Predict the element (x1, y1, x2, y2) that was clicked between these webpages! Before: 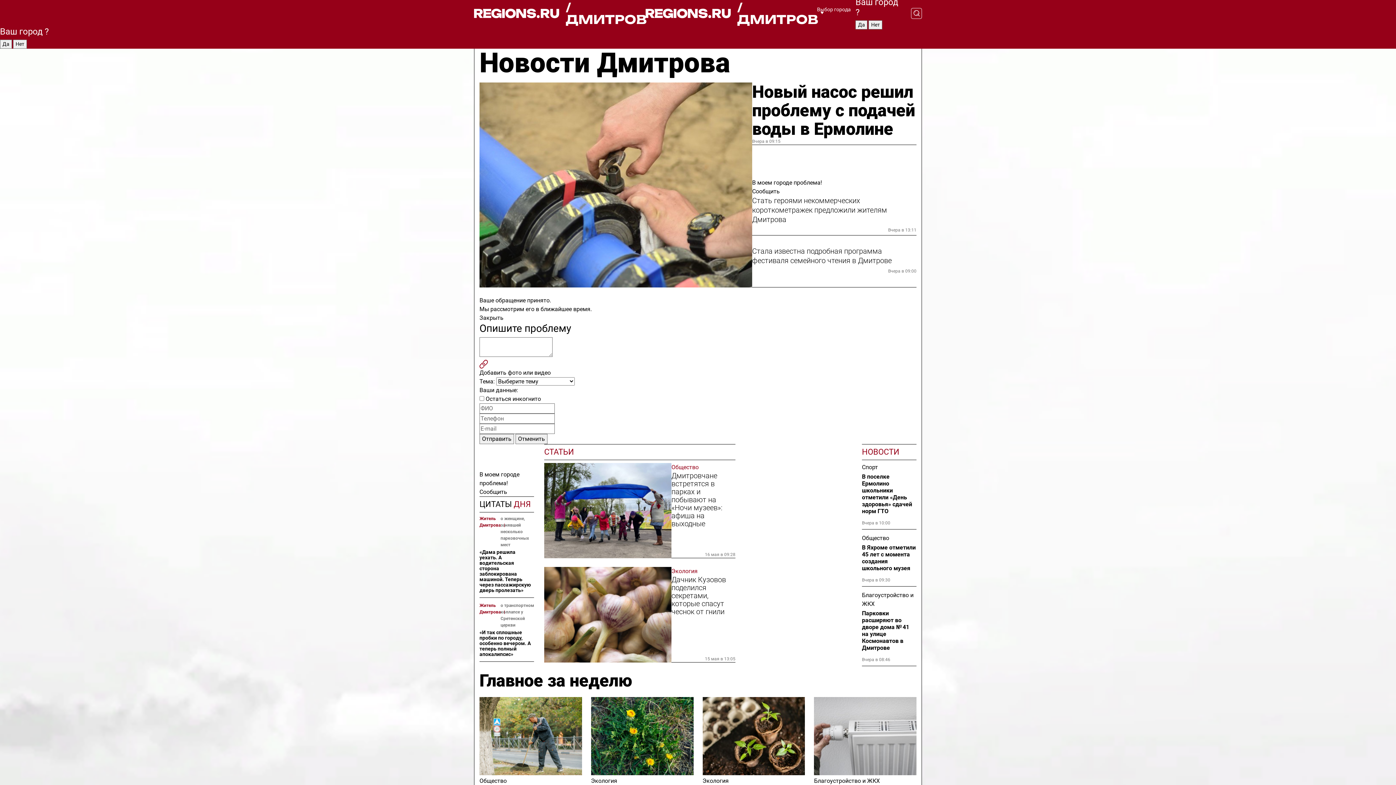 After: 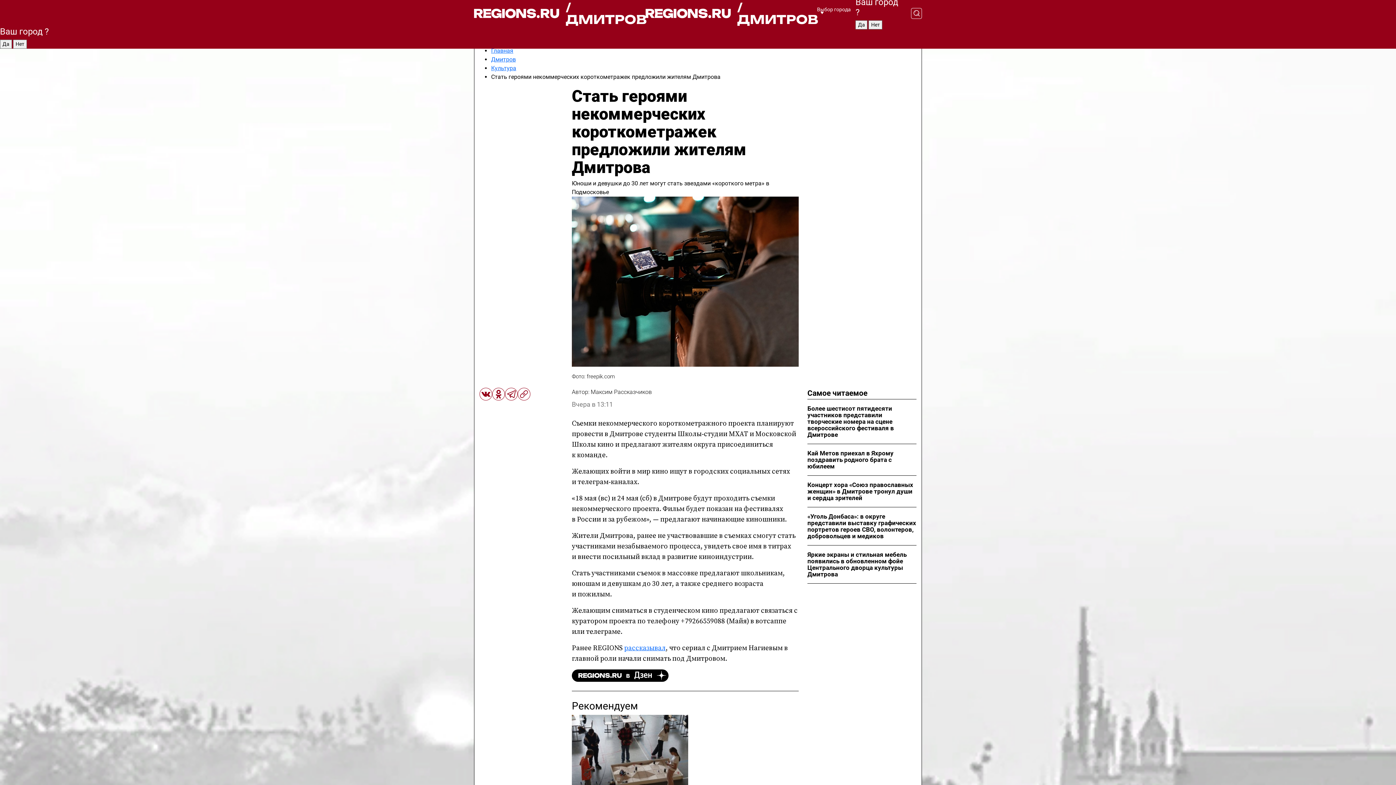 Action: label: Стать героями некоммерческих короткометражек предложили жителям Дмитрова bbox: (752, 196, 916, 224)